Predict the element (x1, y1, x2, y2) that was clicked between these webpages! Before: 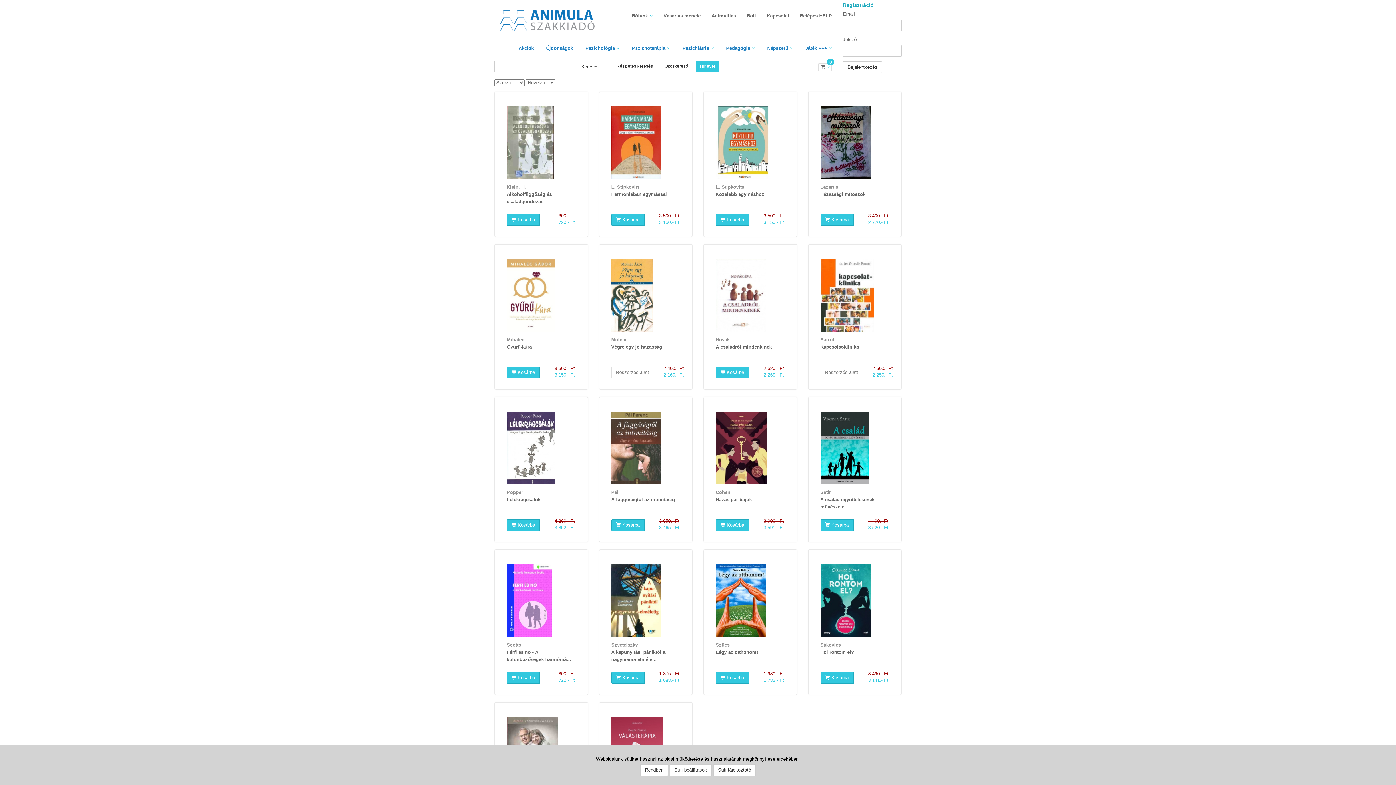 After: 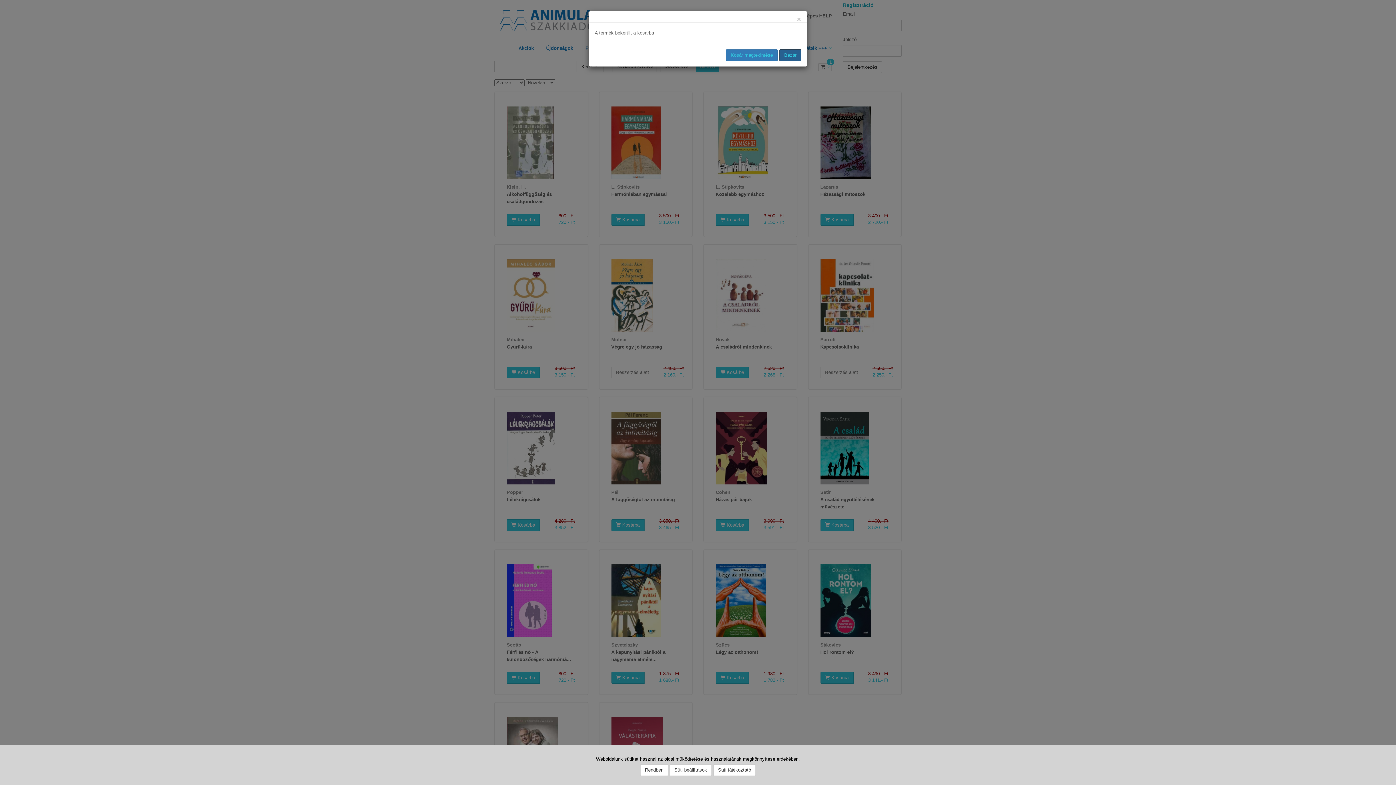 Action: bbox: (716, 214, 749, 225) label:  Kosárba